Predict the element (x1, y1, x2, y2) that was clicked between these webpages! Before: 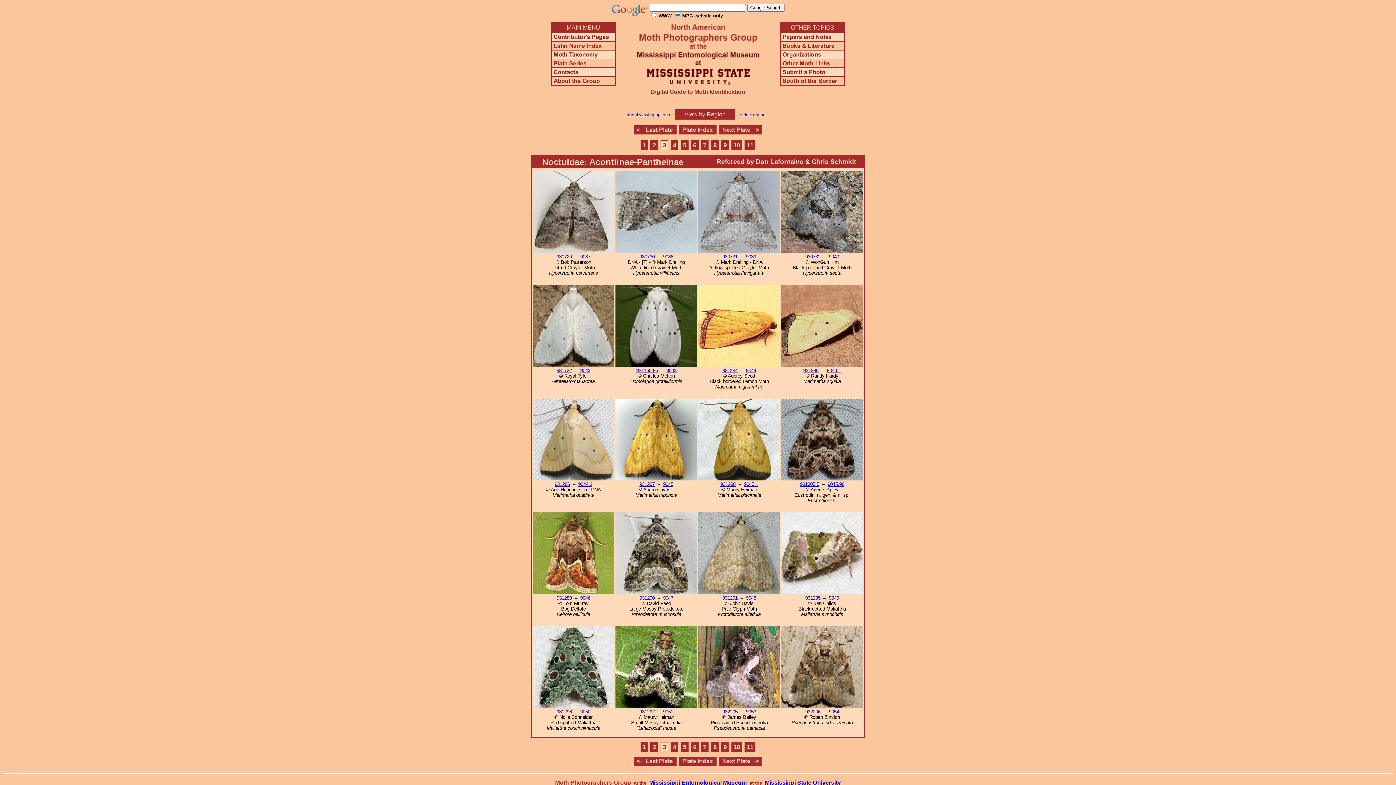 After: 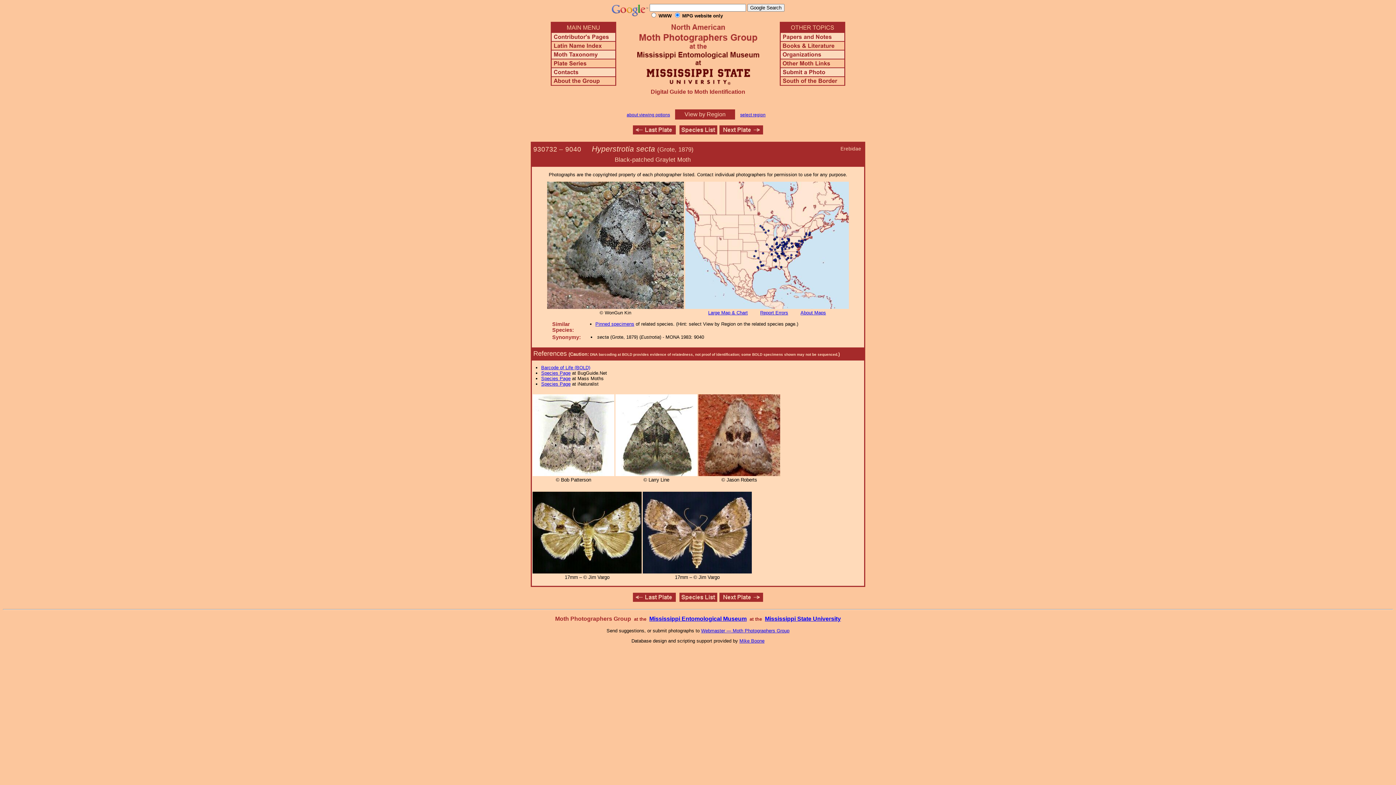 Action: label: 930732 bbox: (805, 254, 820, 259)